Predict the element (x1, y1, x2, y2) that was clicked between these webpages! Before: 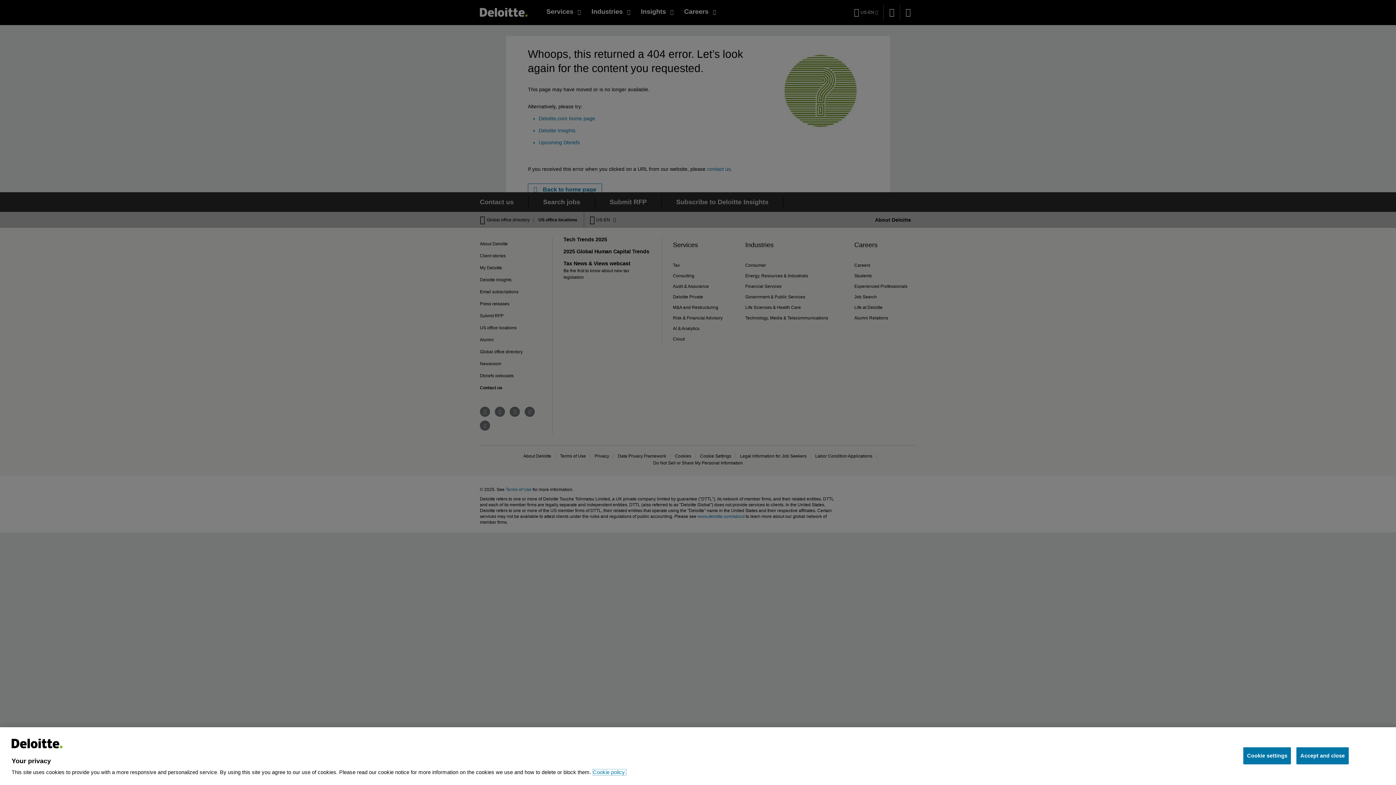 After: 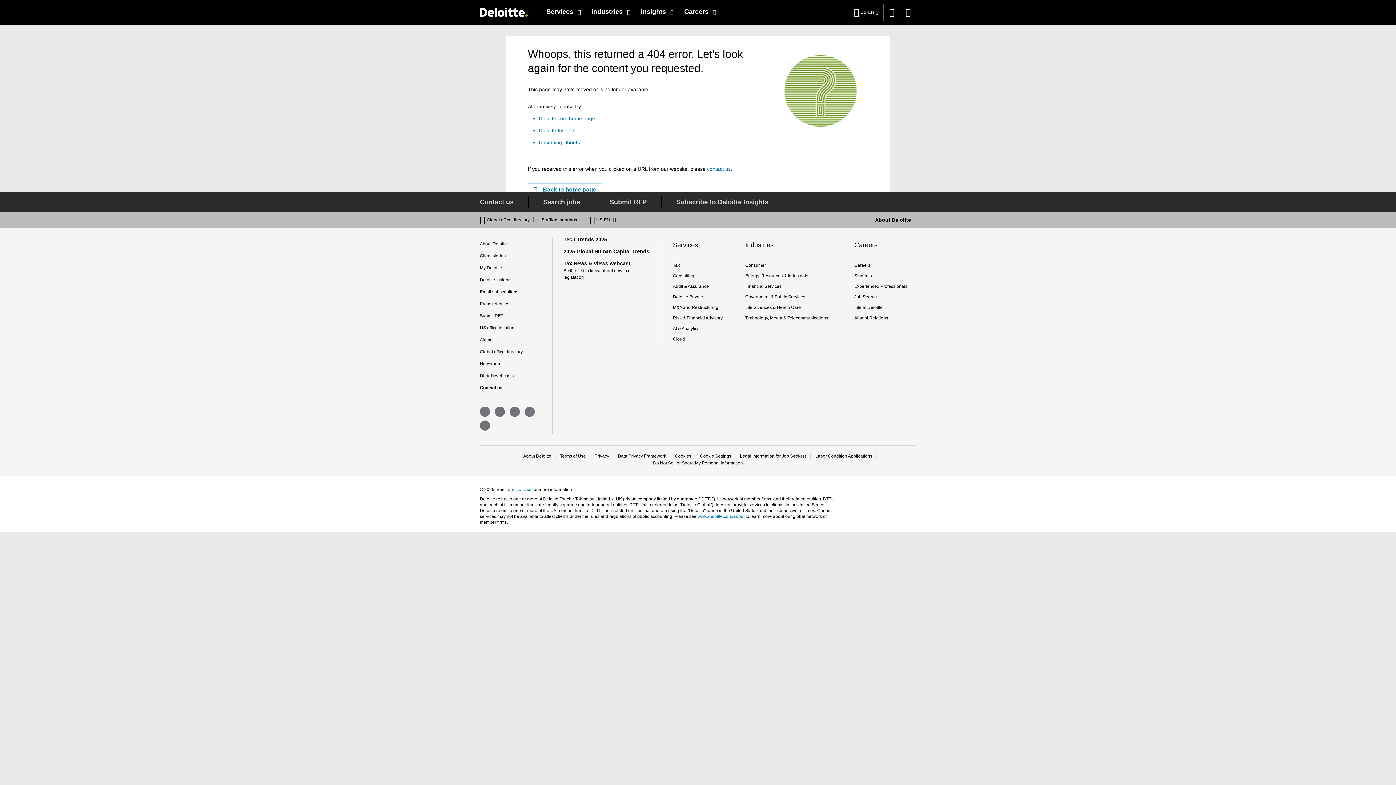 Action: label: Accept and close bbox: (1296, 747, 1349, 764)